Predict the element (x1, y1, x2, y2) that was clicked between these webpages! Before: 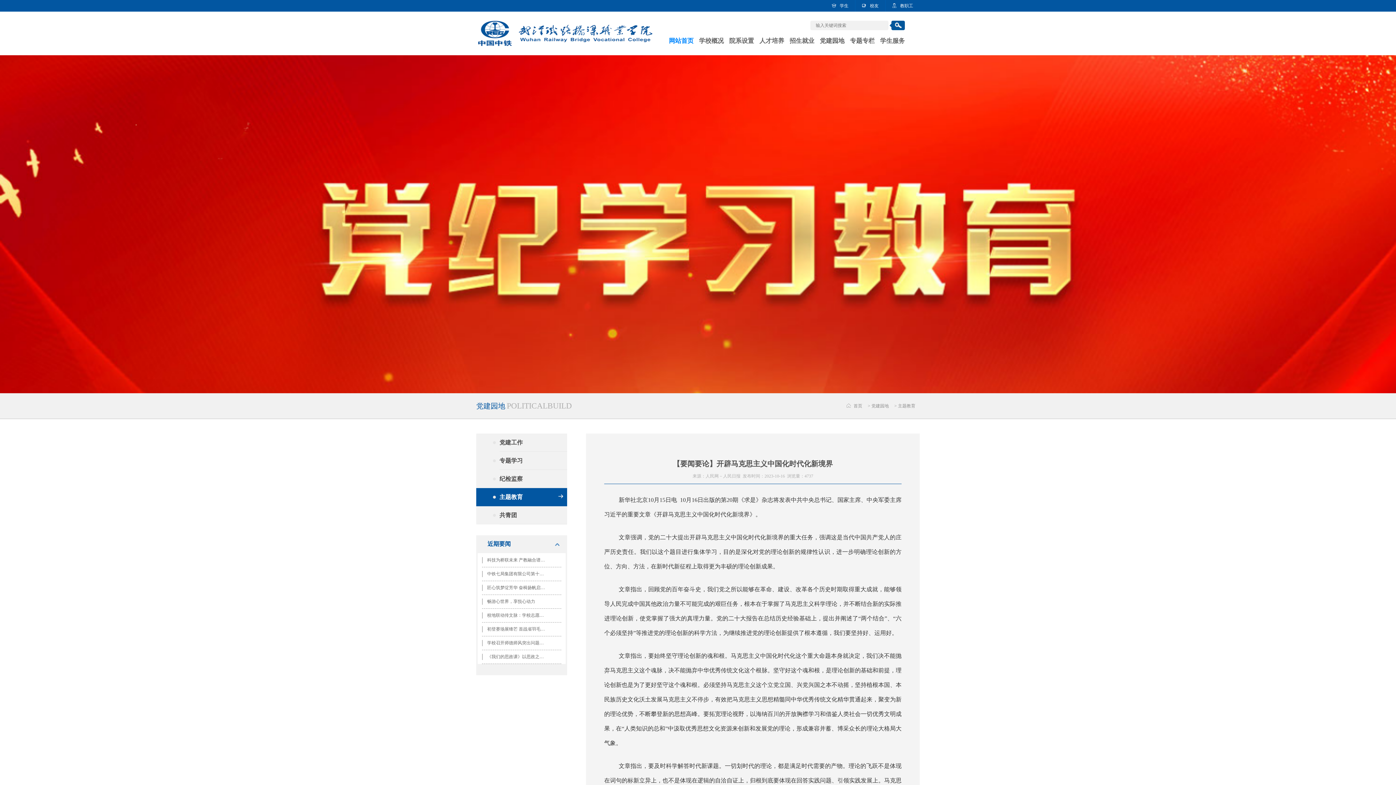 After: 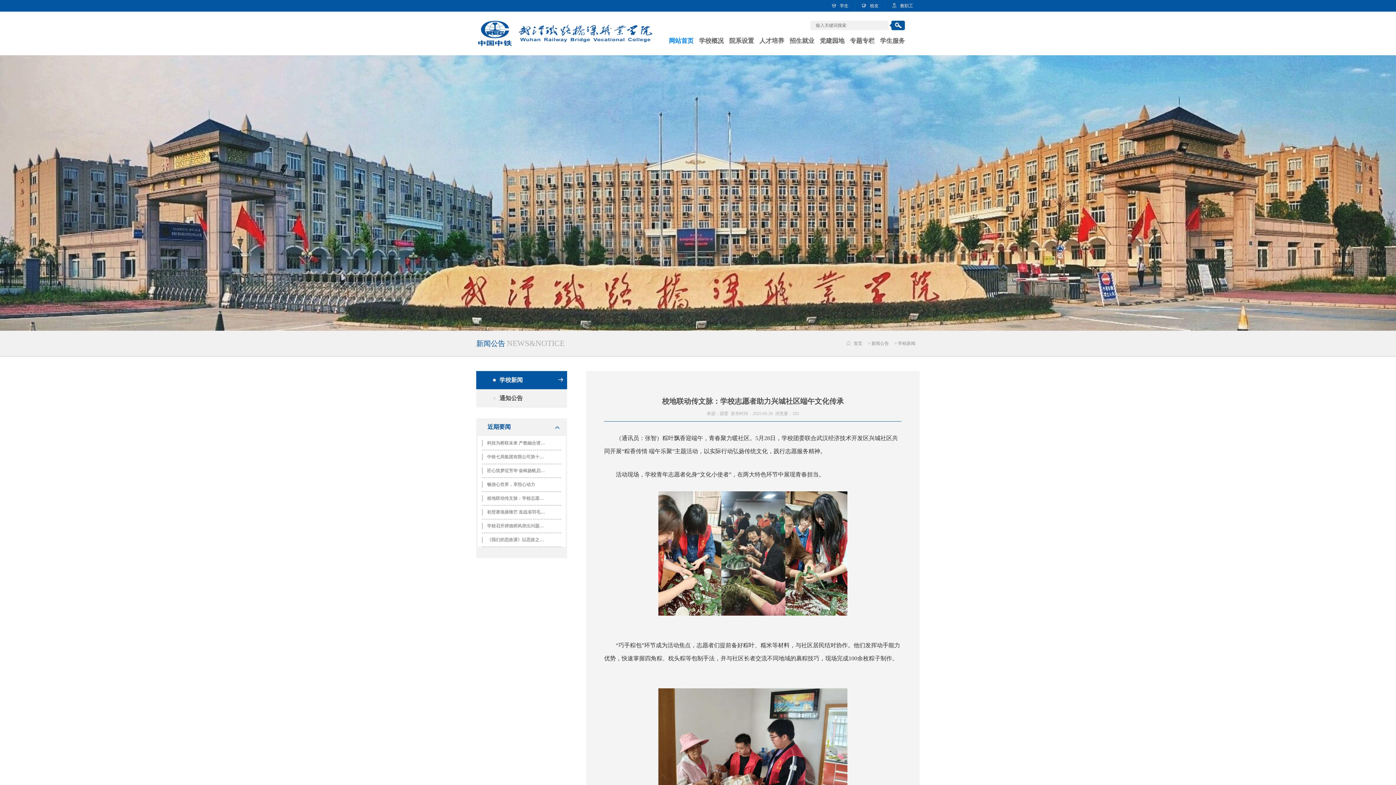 Action: label: 校地联动传文脉：学校志愿者助力兴城社区端午文化传承 bbox: (482, 612, 550, 618)